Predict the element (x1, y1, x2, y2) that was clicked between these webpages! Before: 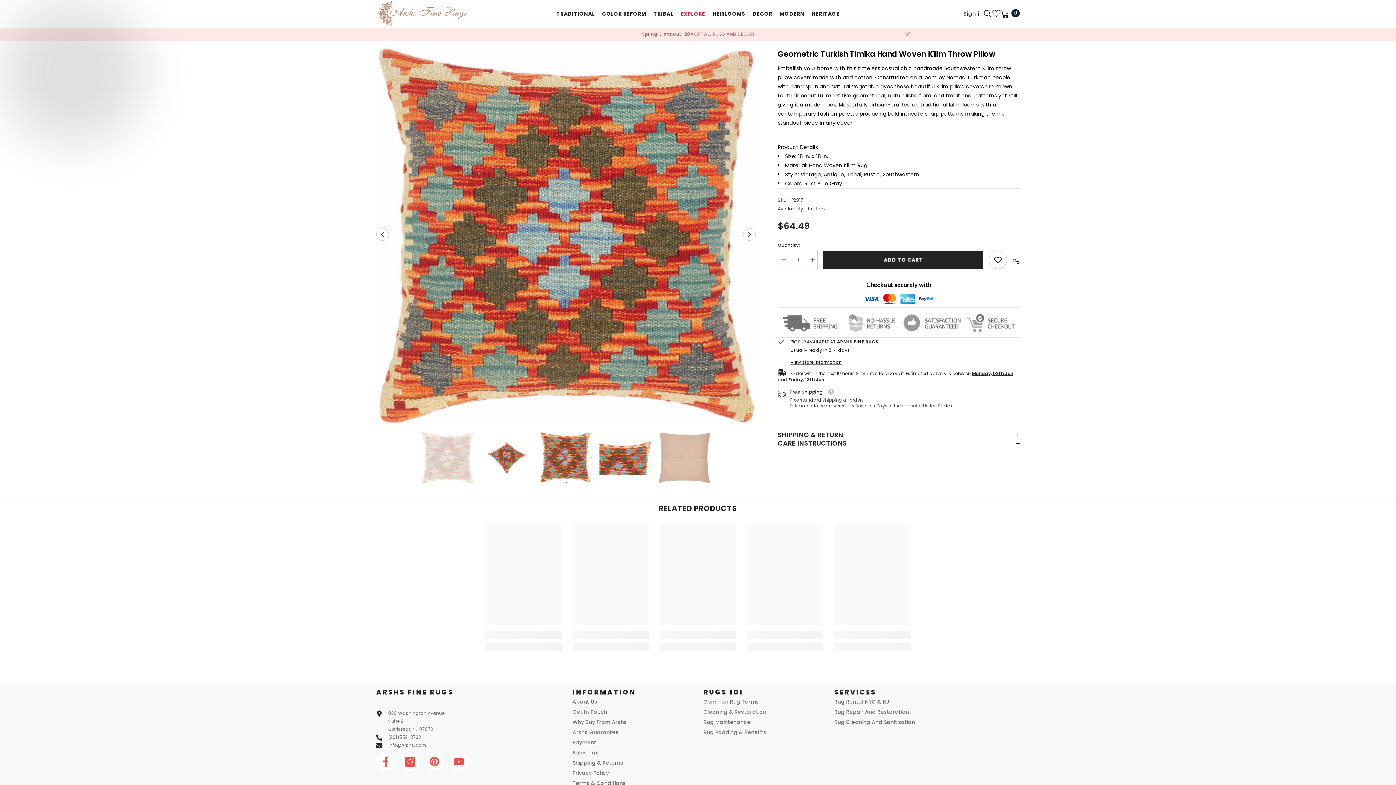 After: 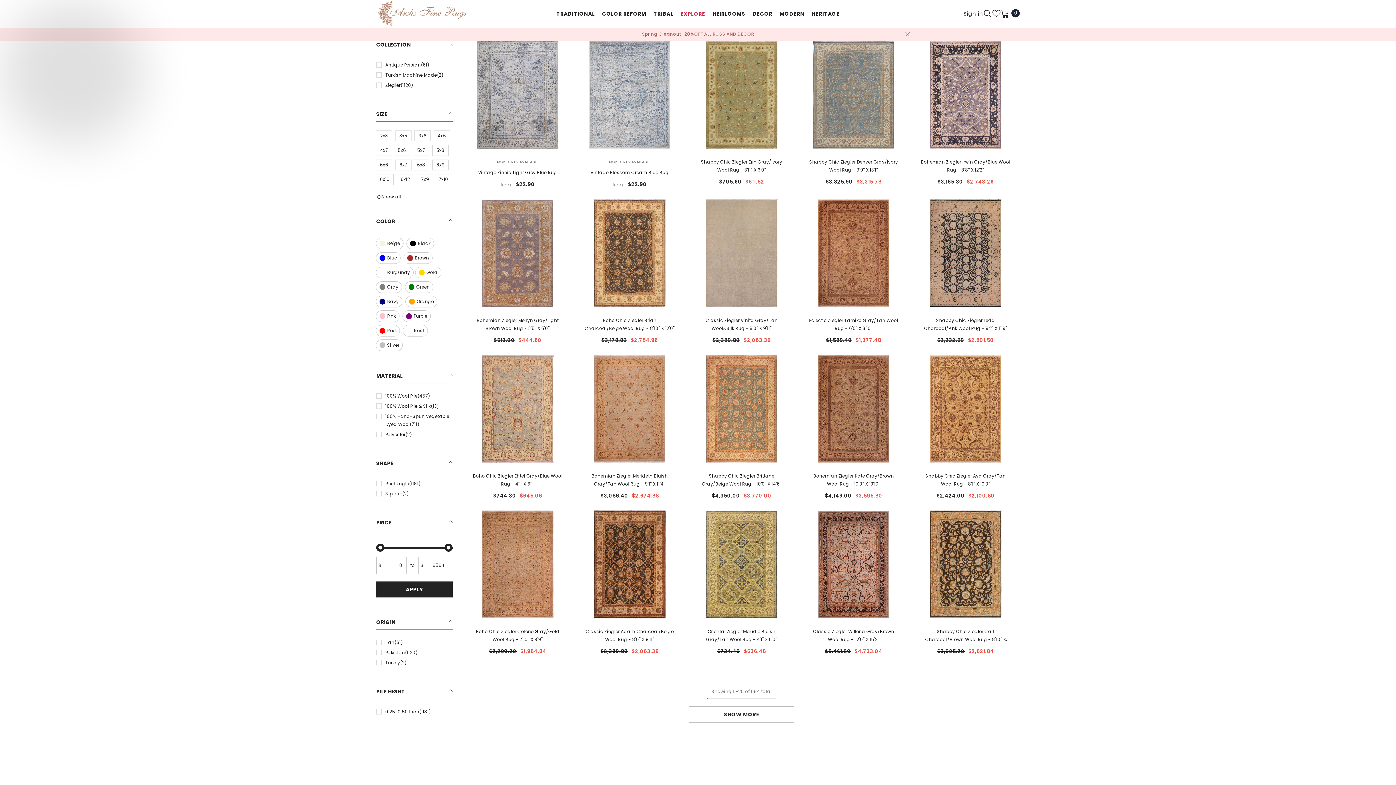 Action: bbox: (552, 9, 598, 21) label: TRADITIONAL